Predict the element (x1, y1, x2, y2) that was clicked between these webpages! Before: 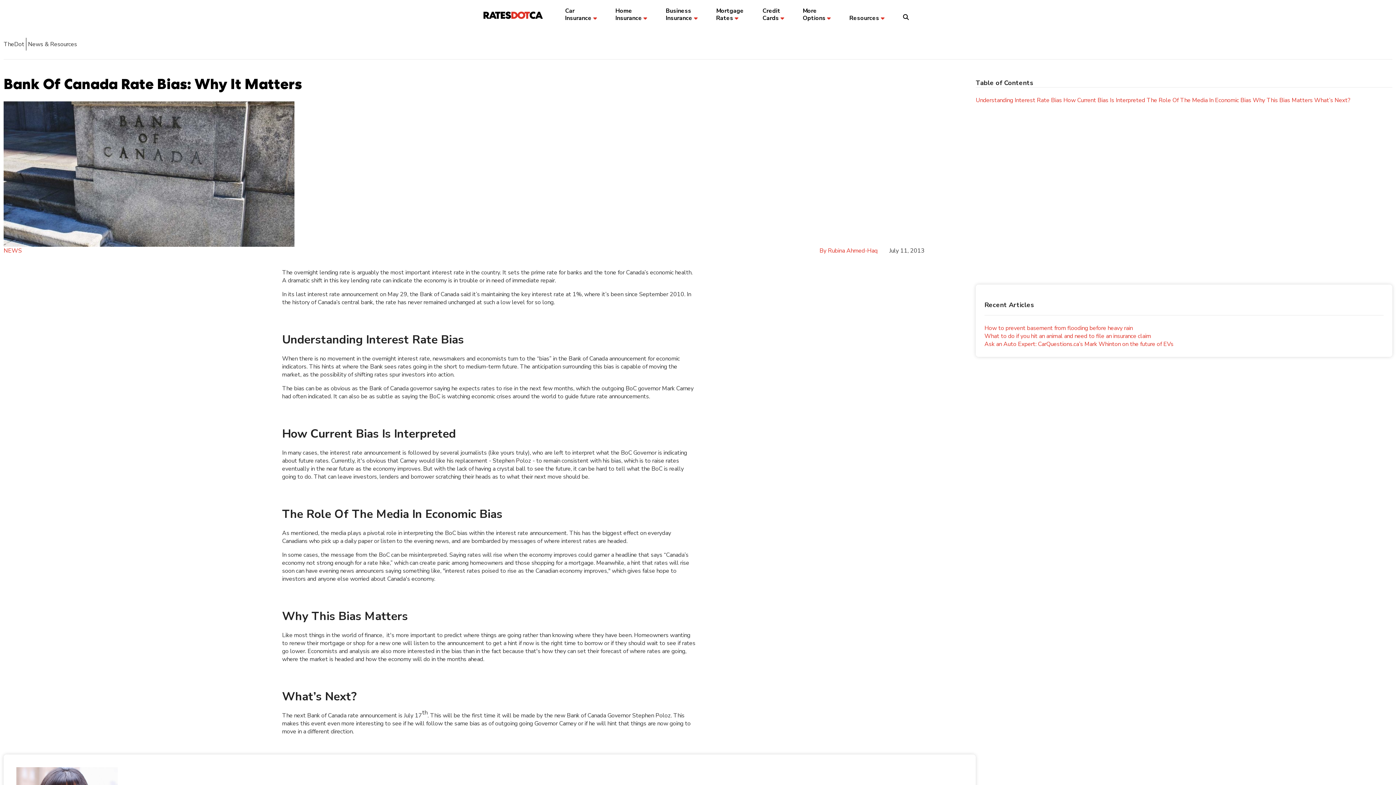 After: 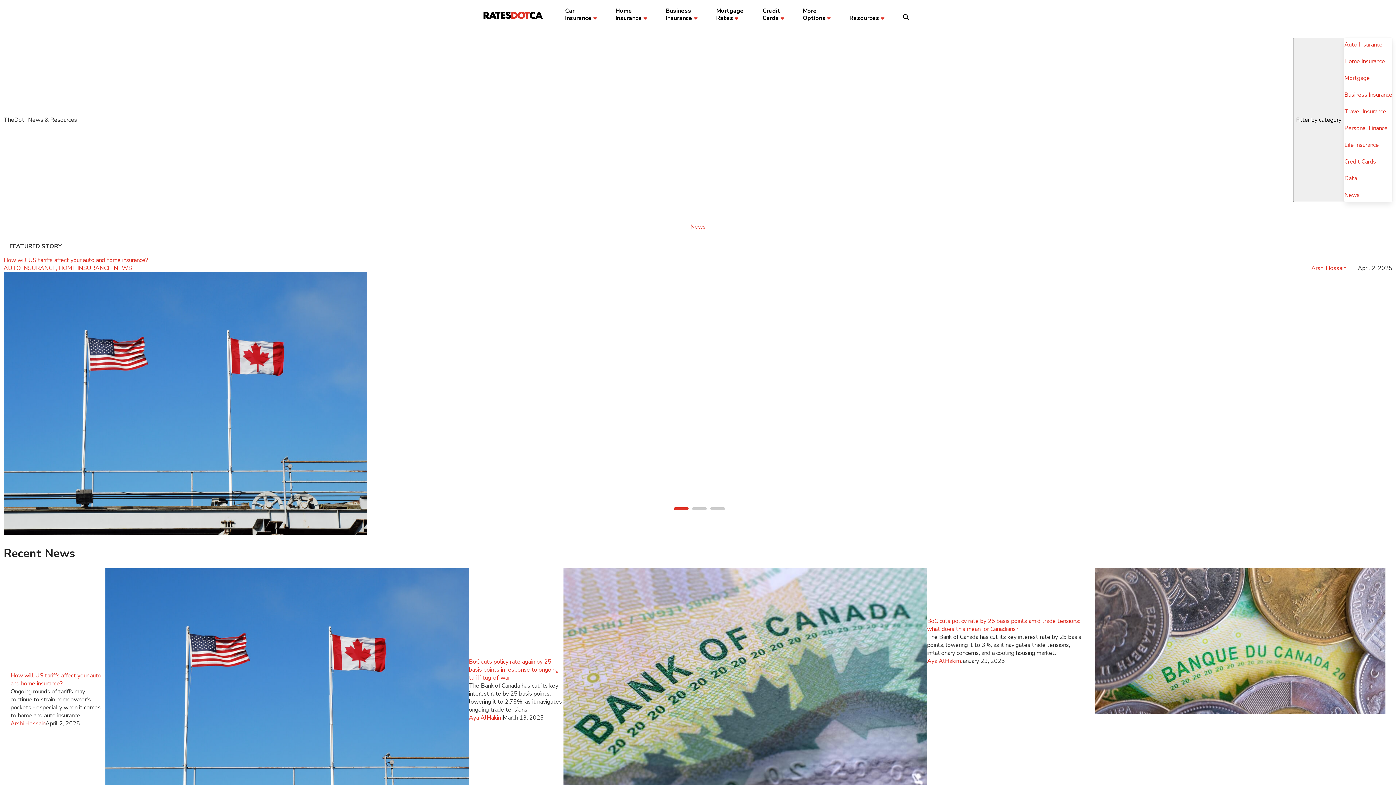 Action: bbox: (3, 246, 21, 255) label: View more articles in News